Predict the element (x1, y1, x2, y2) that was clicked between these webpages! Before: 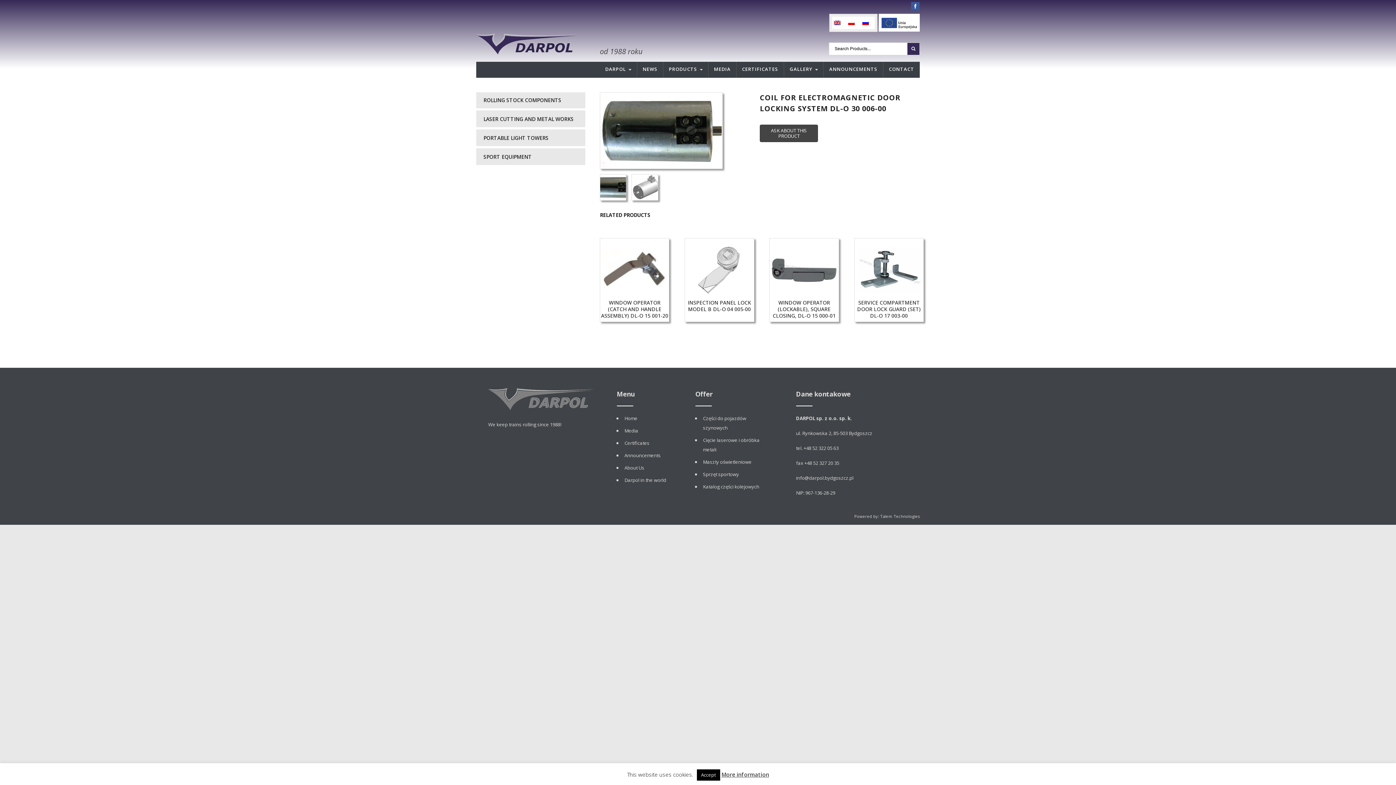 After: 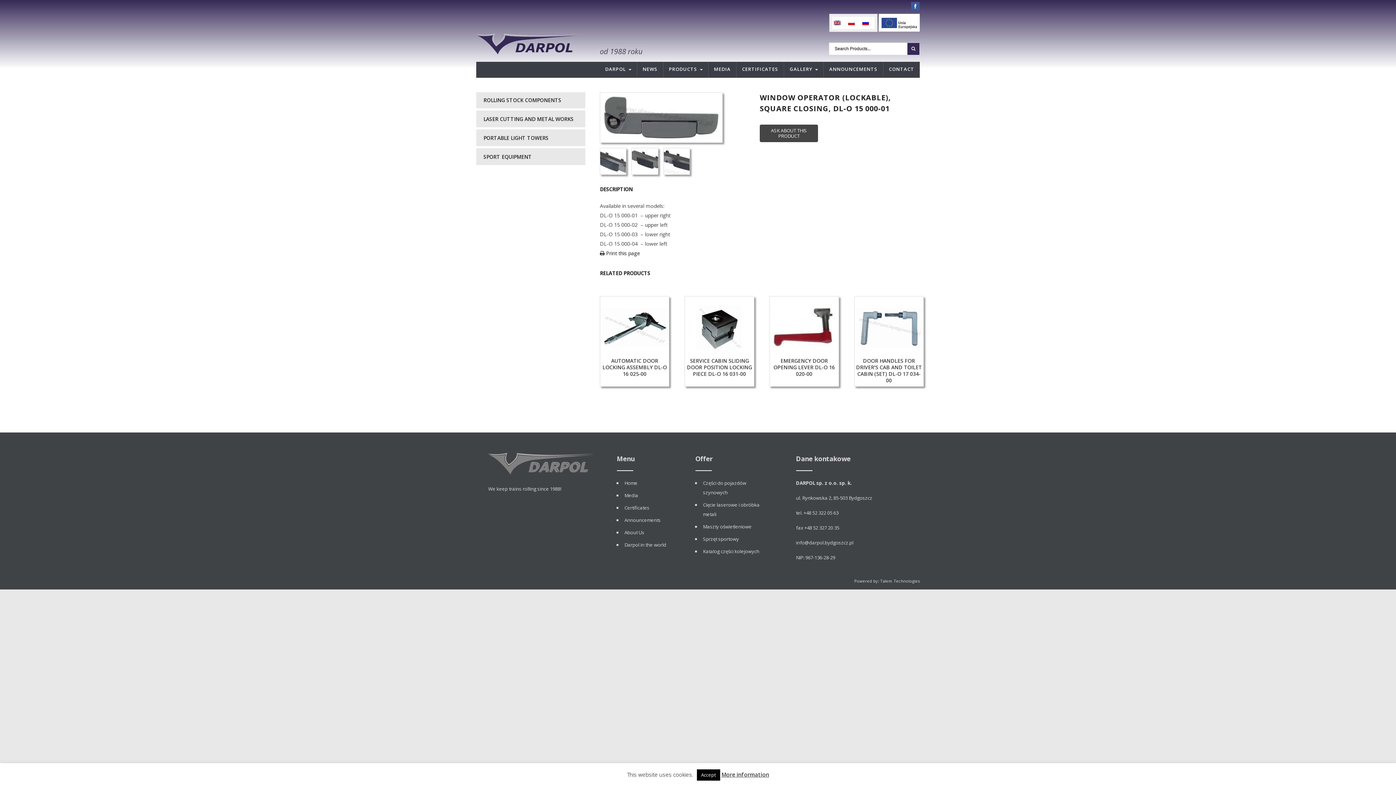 Action: label: WINDOW OPERATOR (LOCKABLE), SQUARE CLOSING, DL-O 15 000-01 bbox: (769, 245, 838, 321)